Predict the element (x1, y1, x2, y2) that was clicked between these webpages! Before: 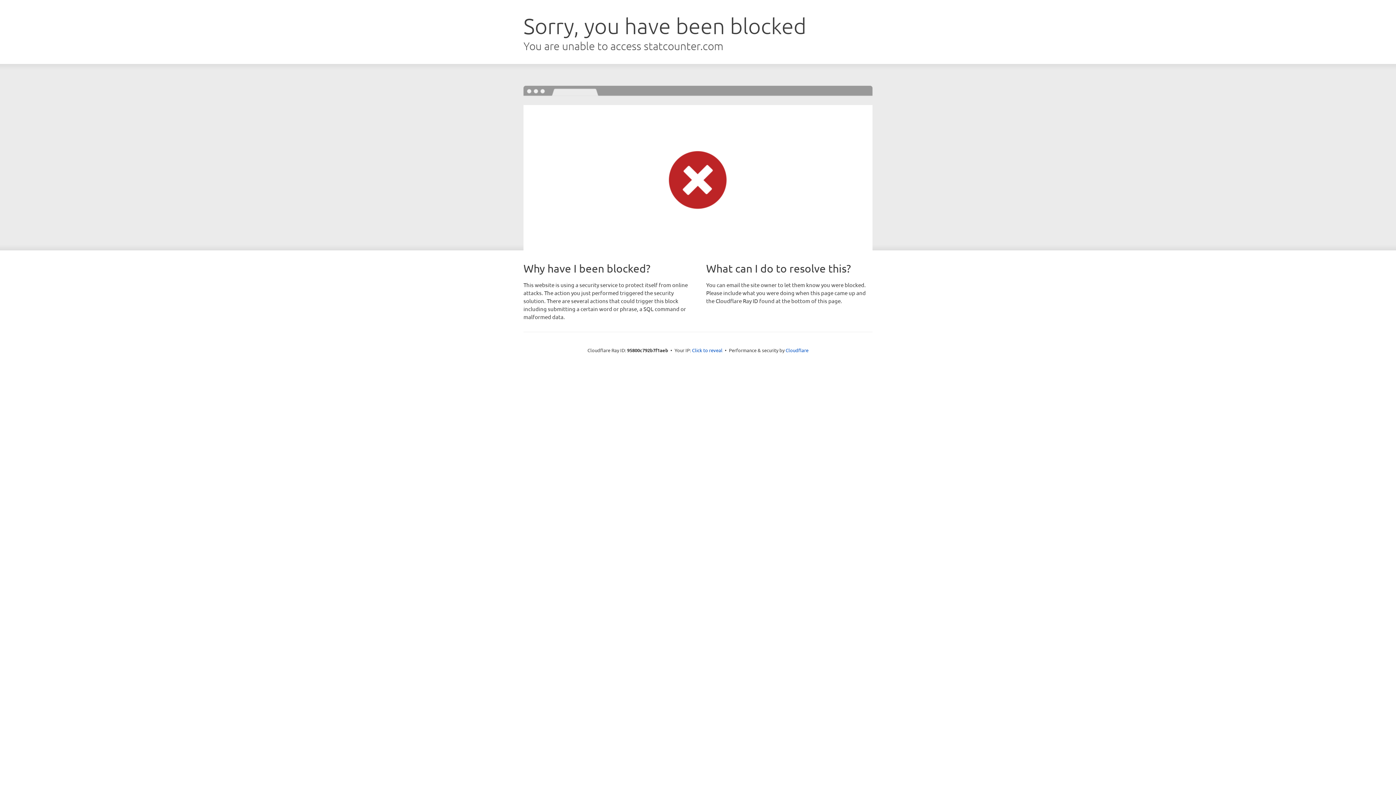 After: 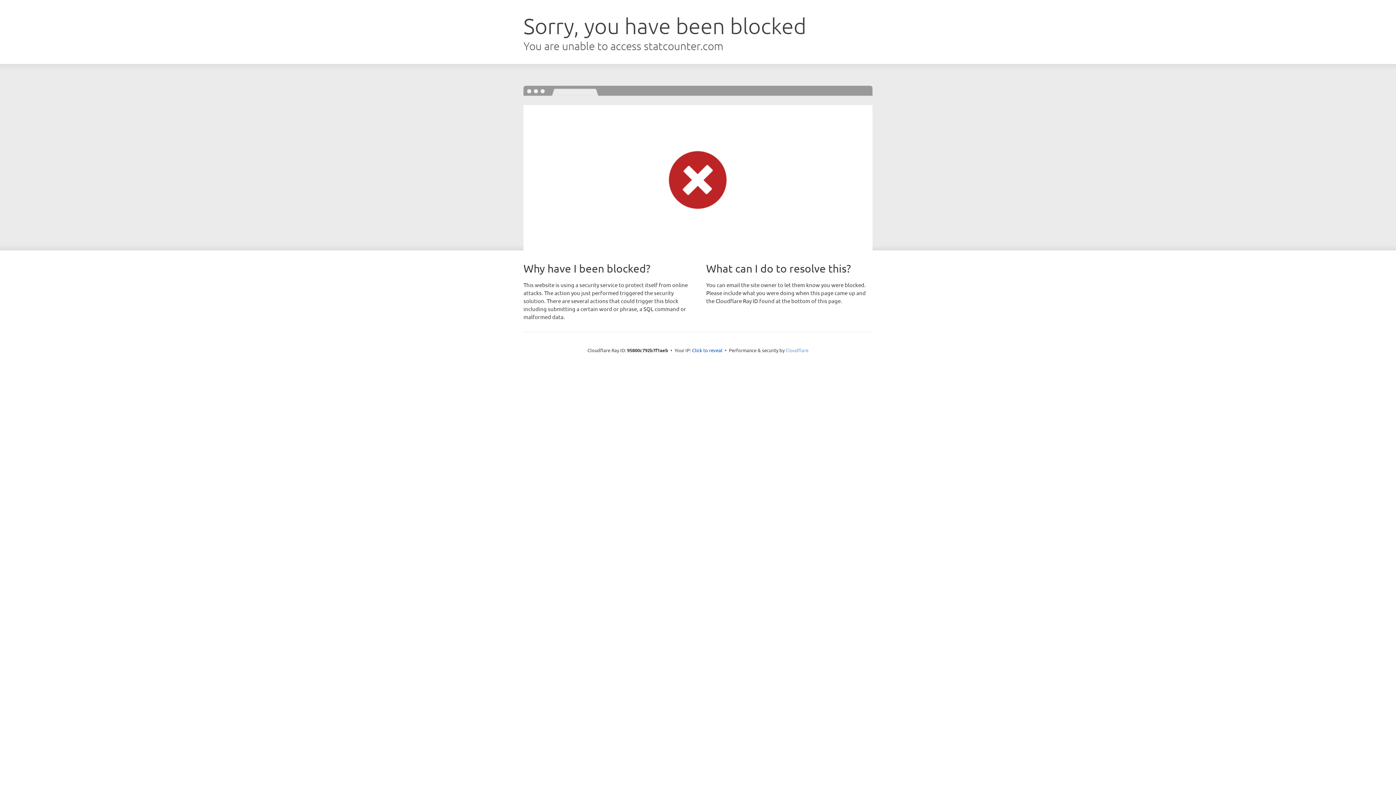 Action: bbox: (785, 347, 808, 353) label: Cloudflare